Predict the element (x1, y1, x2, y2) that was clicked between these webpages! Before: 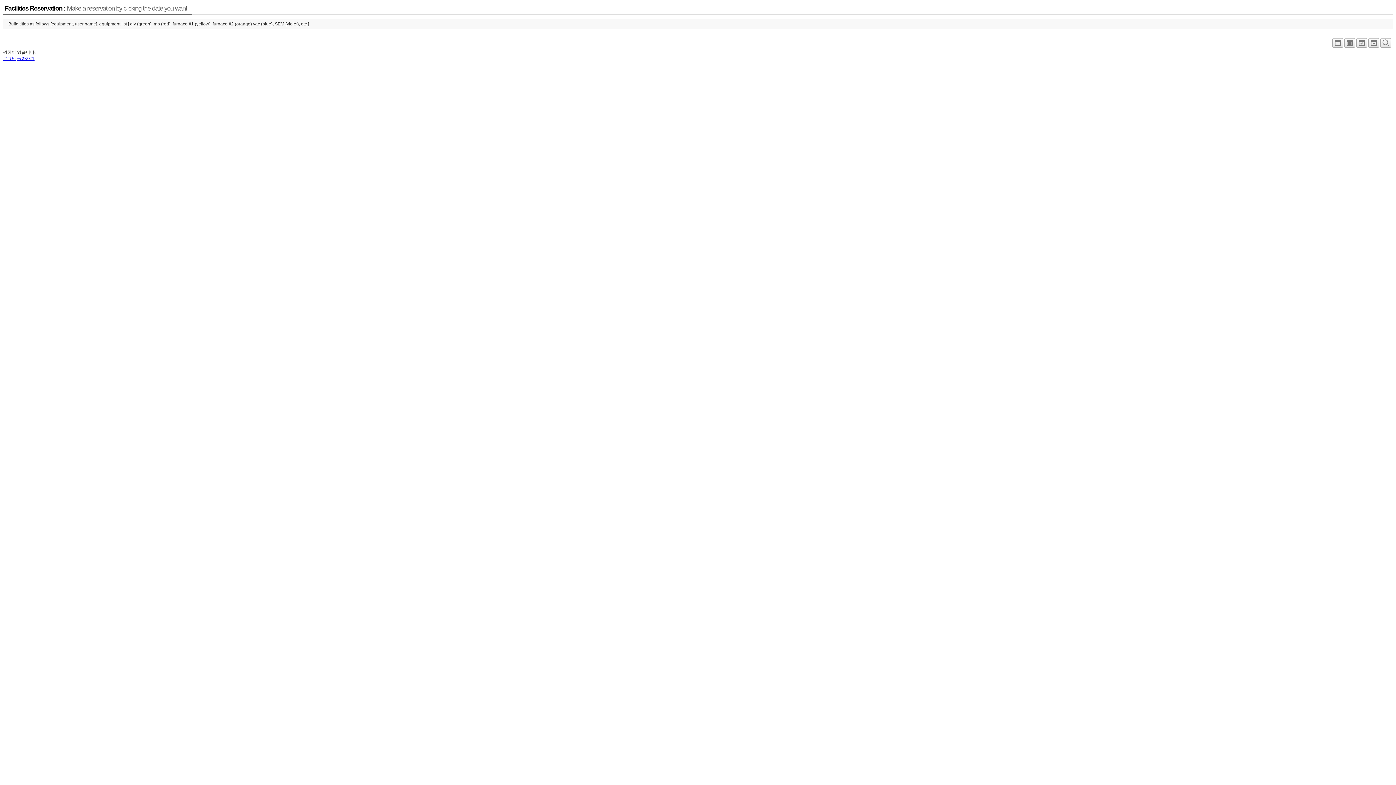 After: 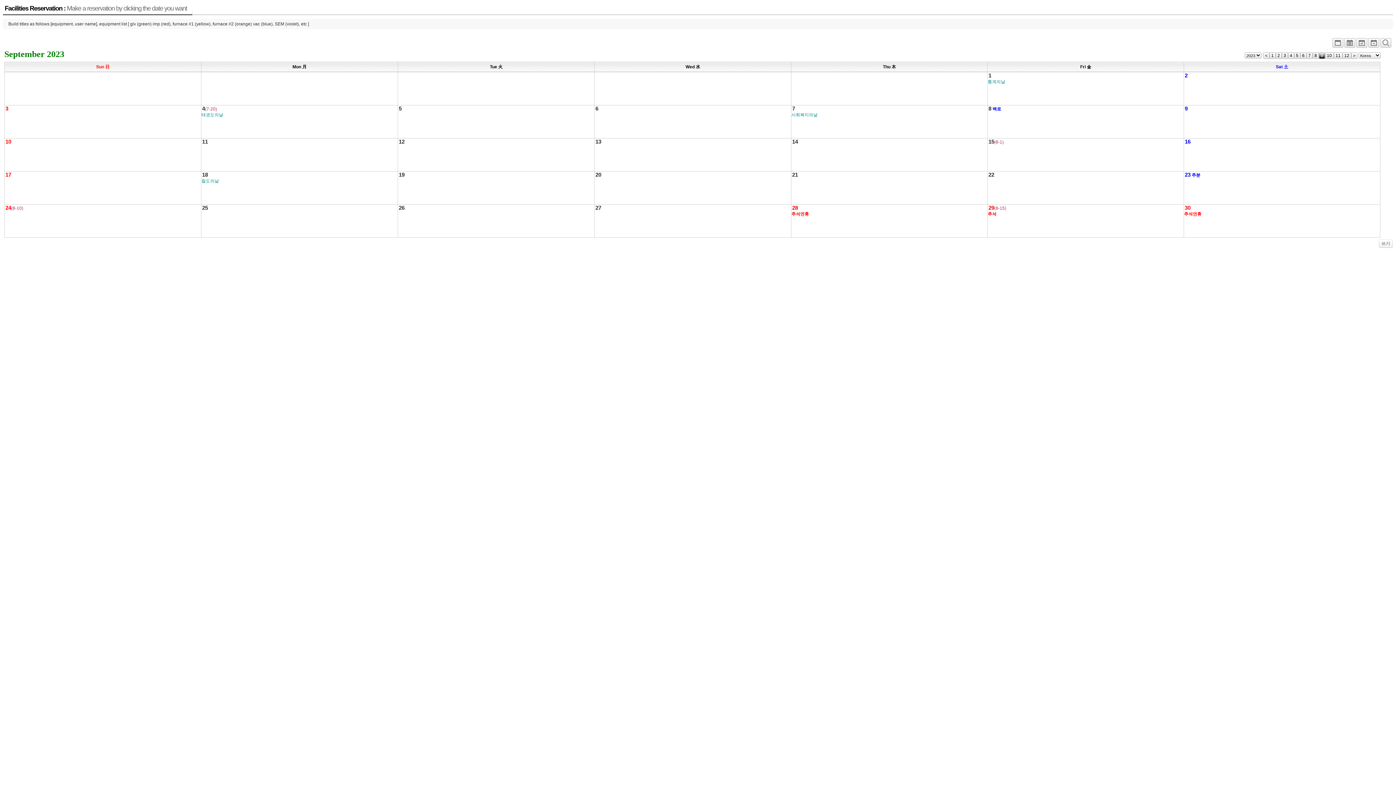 Action: bbox: (1332, 42, 1343, 47)